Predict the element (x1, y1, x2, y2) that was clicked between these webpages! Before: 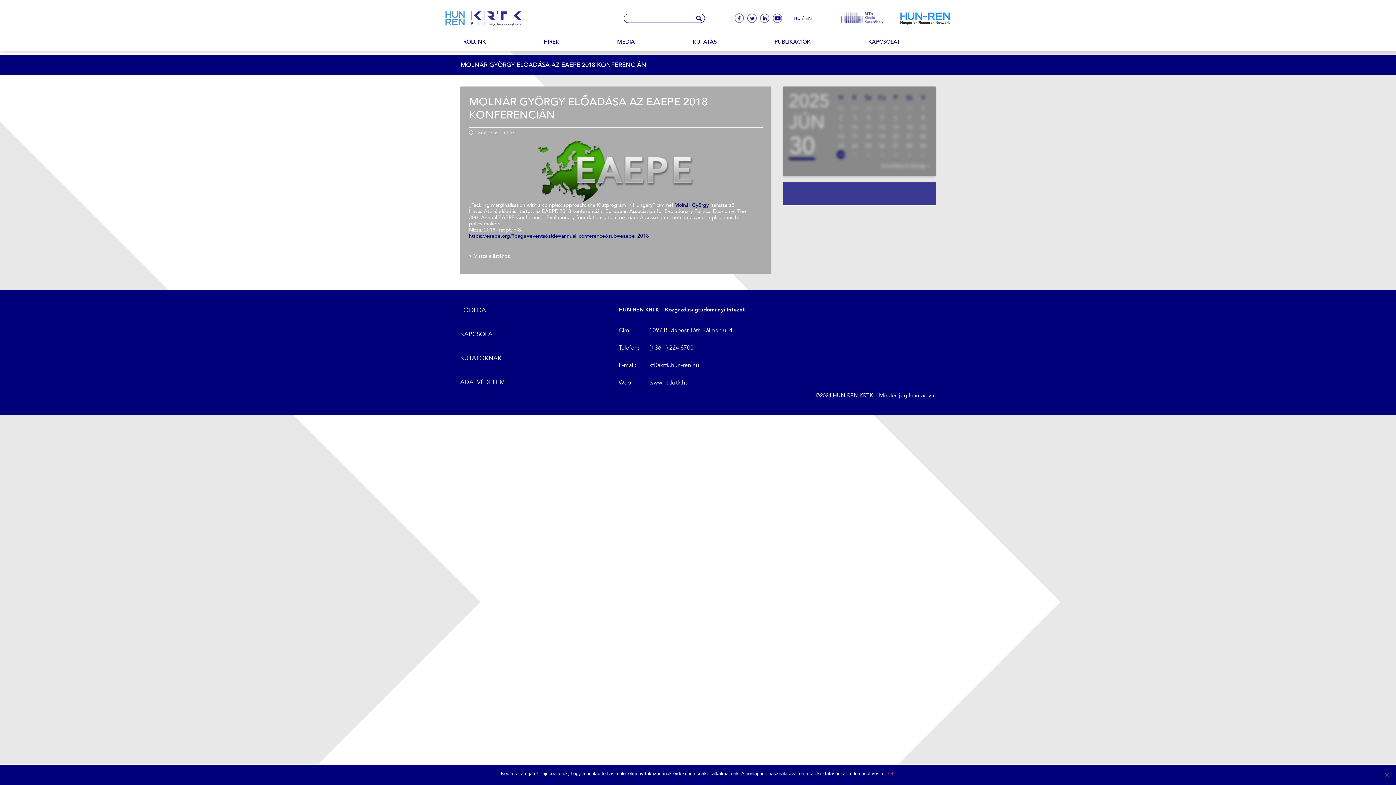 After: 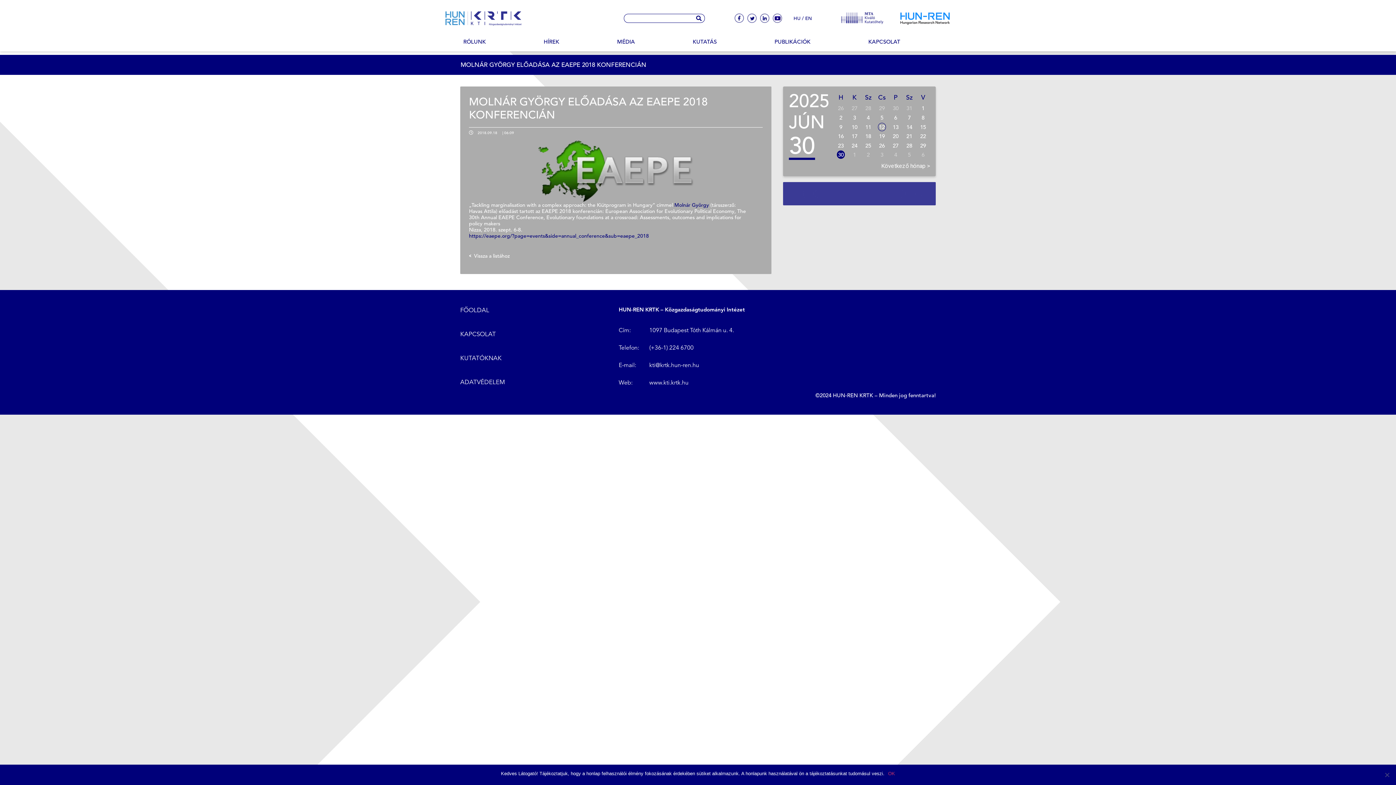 Action: label: (+36-1) 224 6700 bbox: (649, 344, 693, 351)